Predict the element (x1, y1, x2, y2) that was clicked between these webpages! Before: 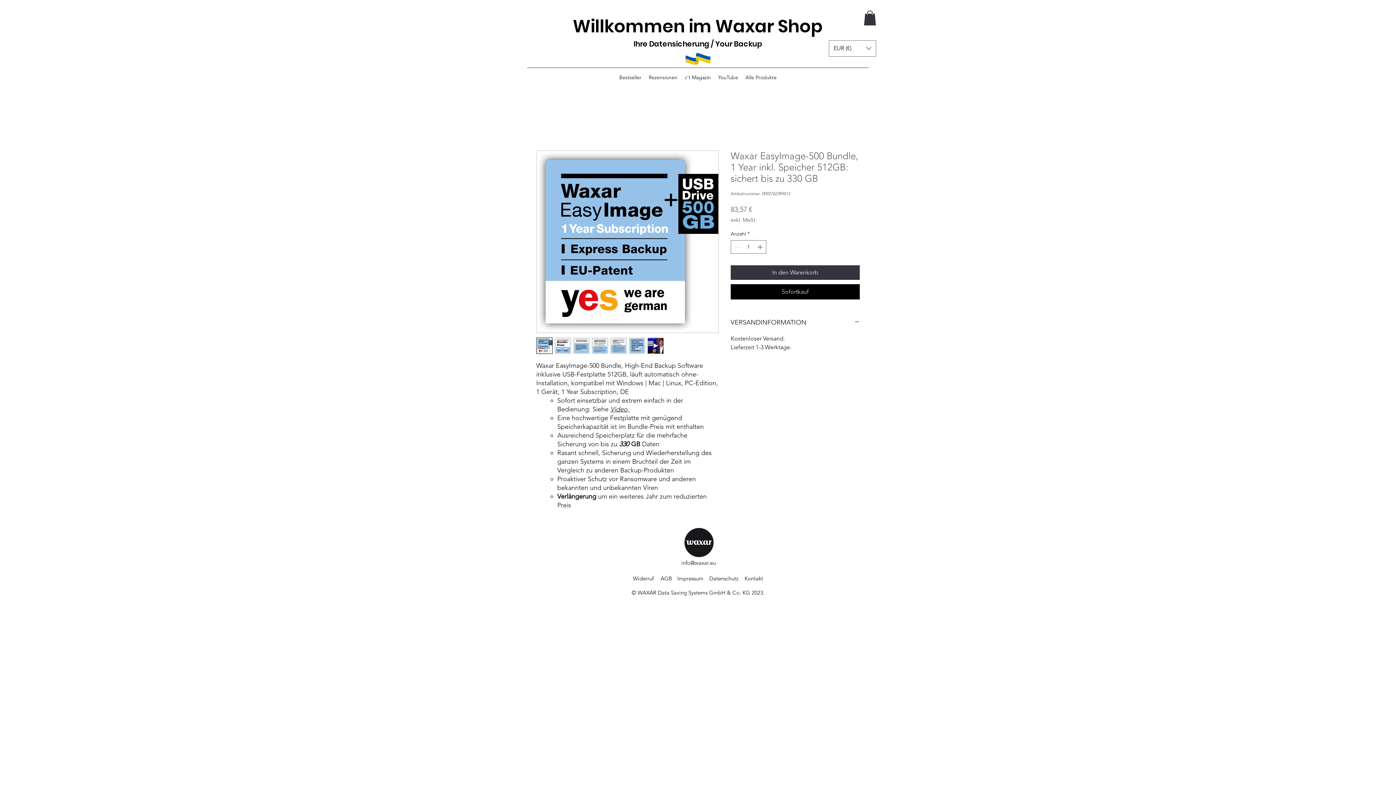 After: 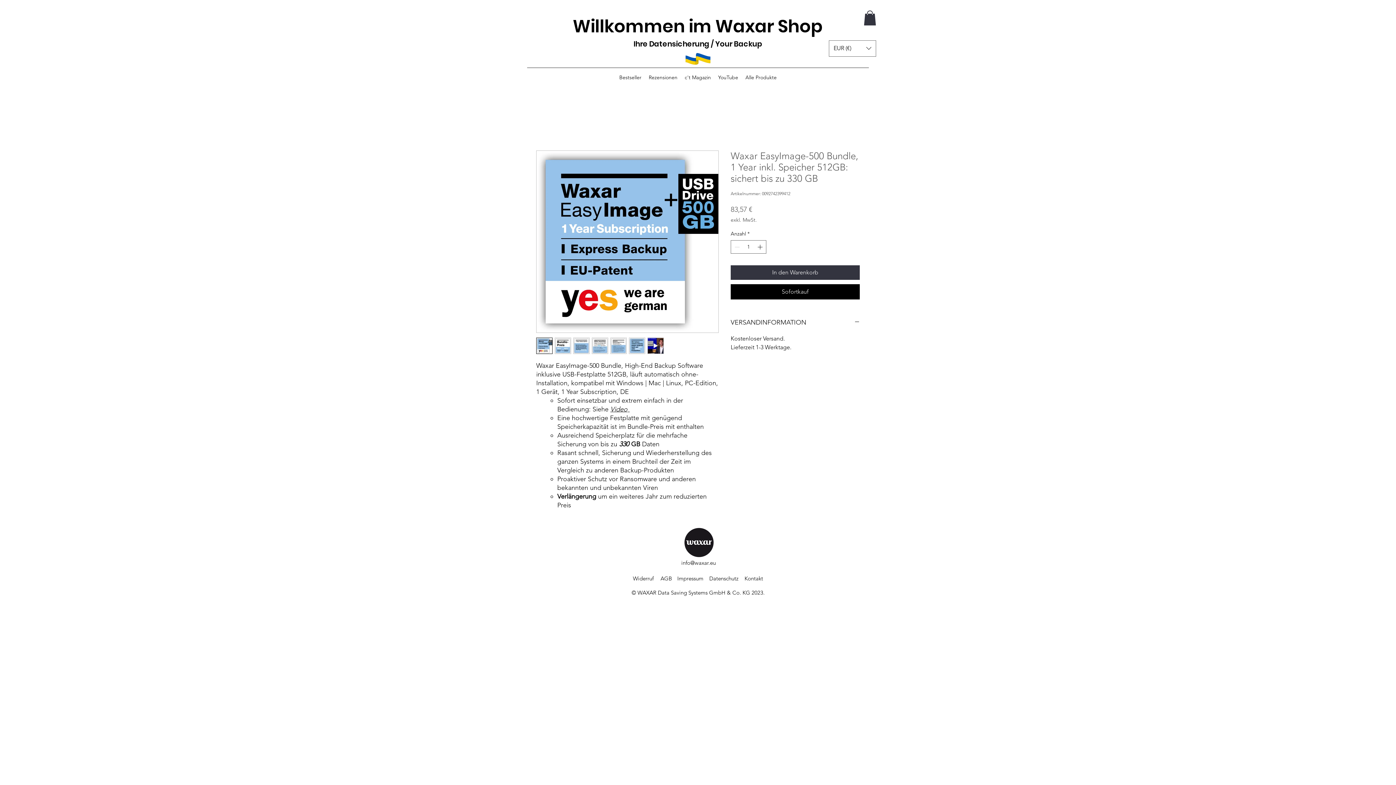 Action: bbox: (573, 337, 589, 354)